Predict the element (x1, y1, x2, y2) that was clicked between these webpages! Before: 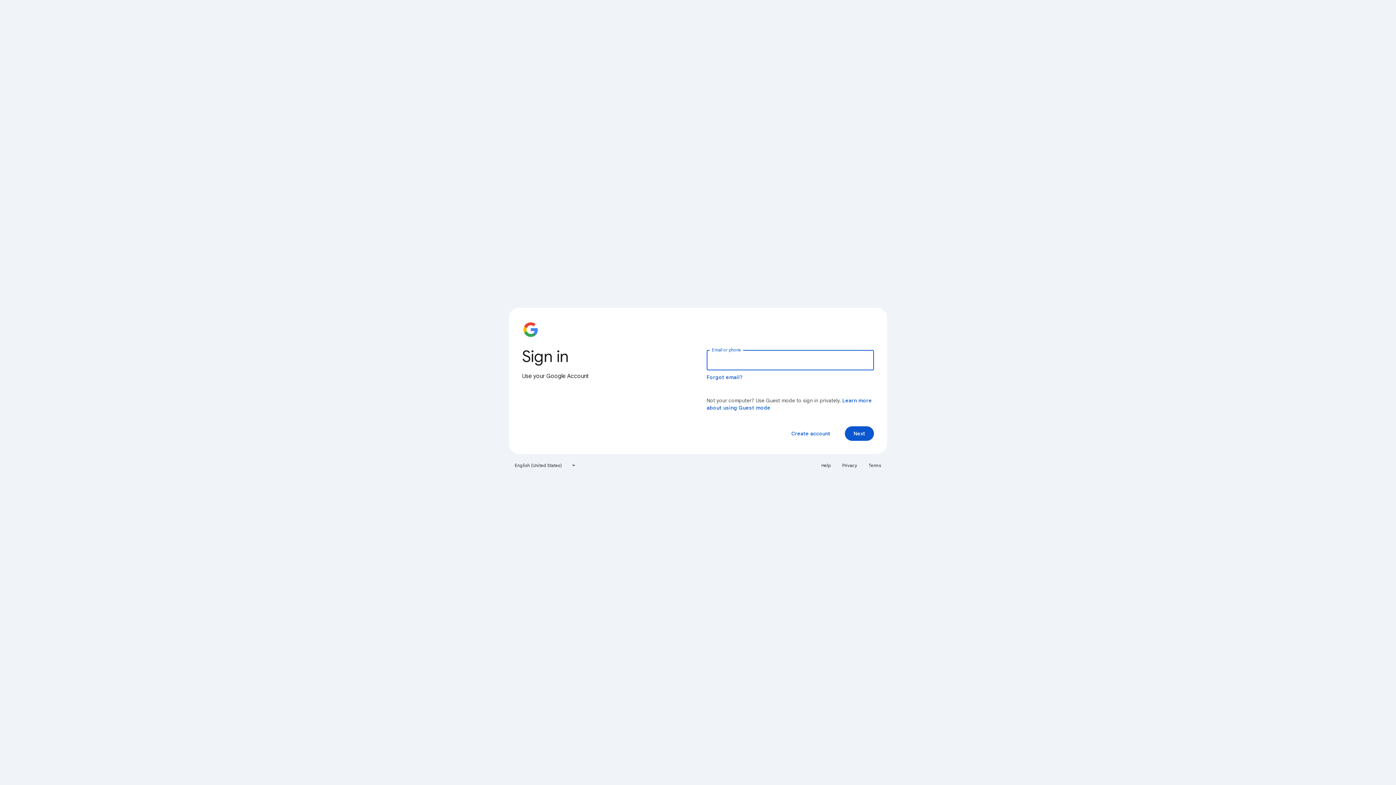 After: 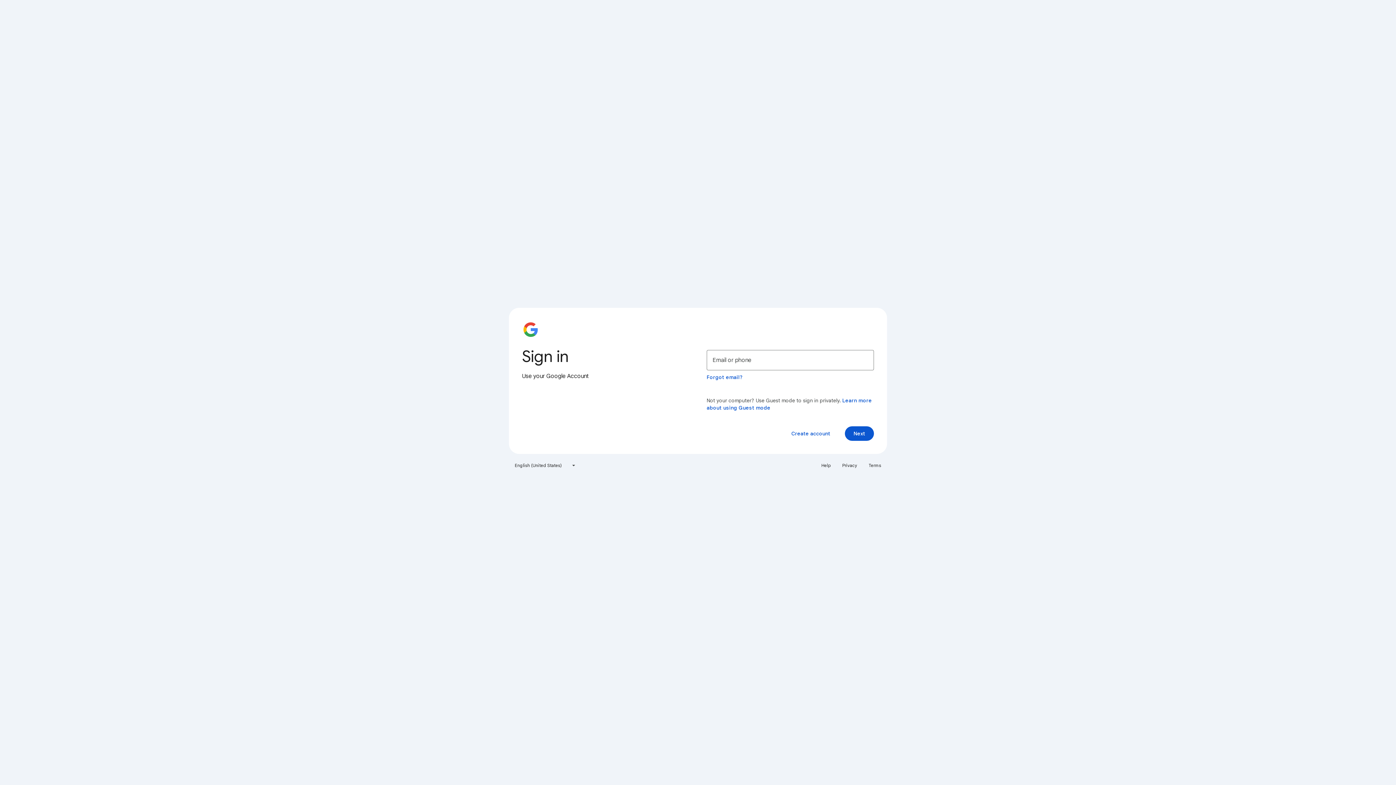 Action: bbox: (817, 460, 835, 471) label: Help